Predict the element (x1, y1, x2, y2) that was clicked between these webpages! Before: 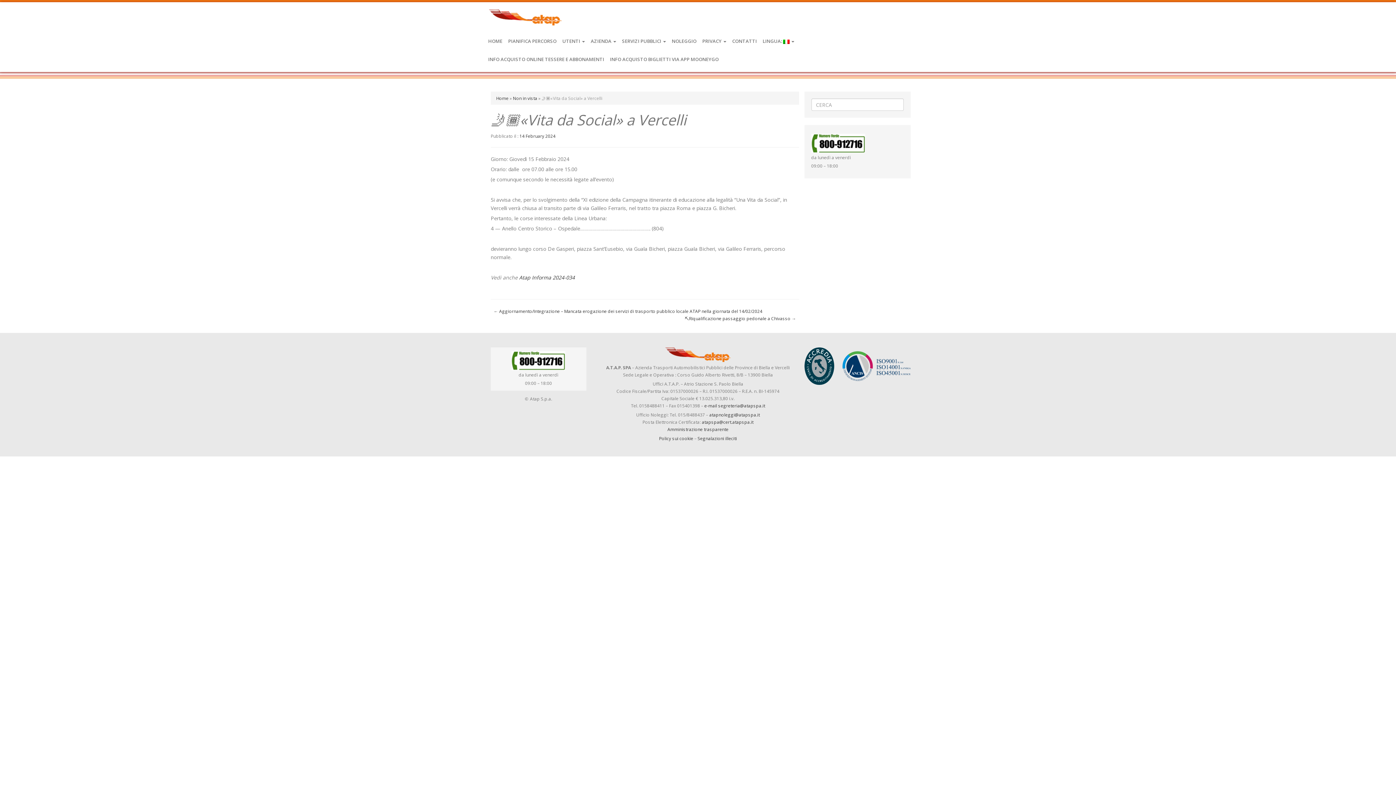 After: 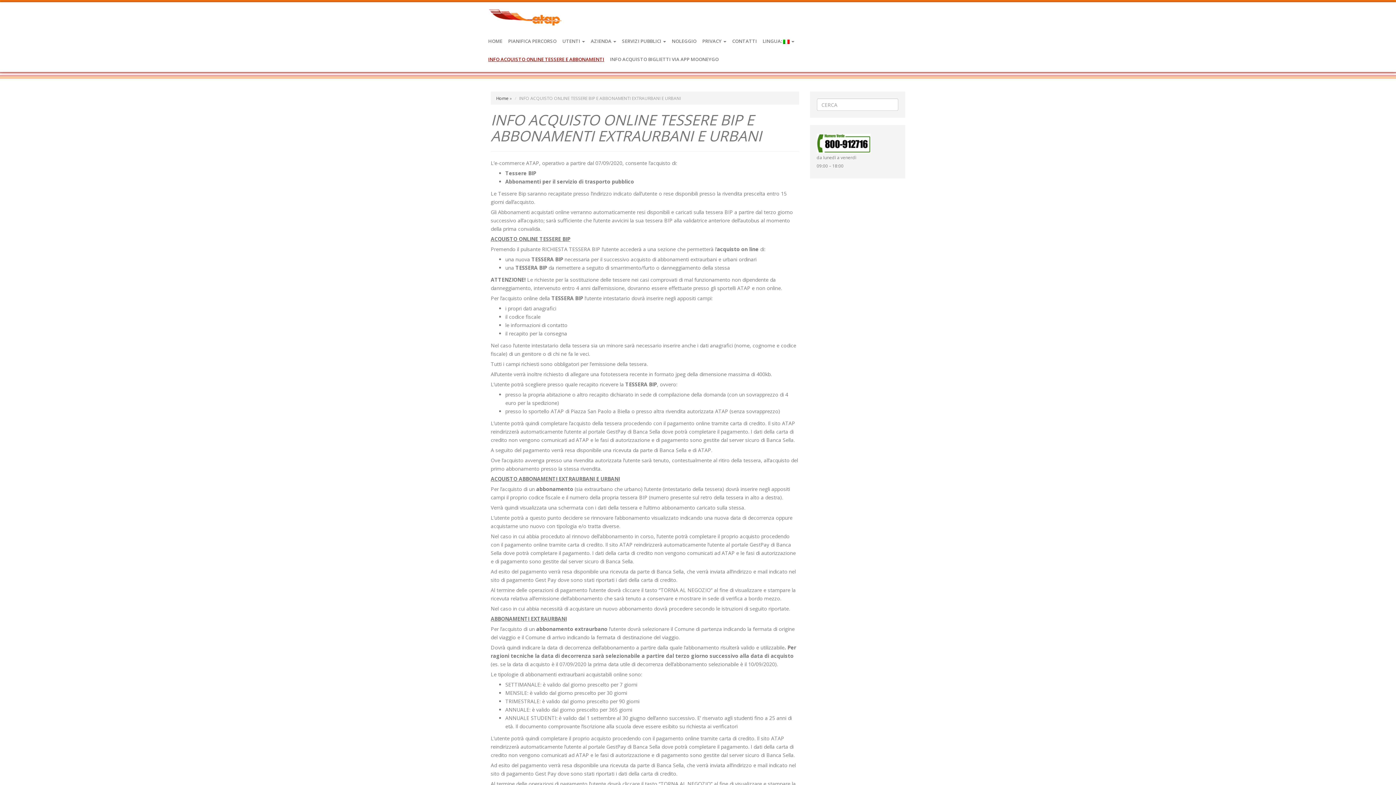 Action: label: INFO ACQUISTO ONLINE TESSERE E ABBONAMENTI bbox: (485, 50, 607, 68)